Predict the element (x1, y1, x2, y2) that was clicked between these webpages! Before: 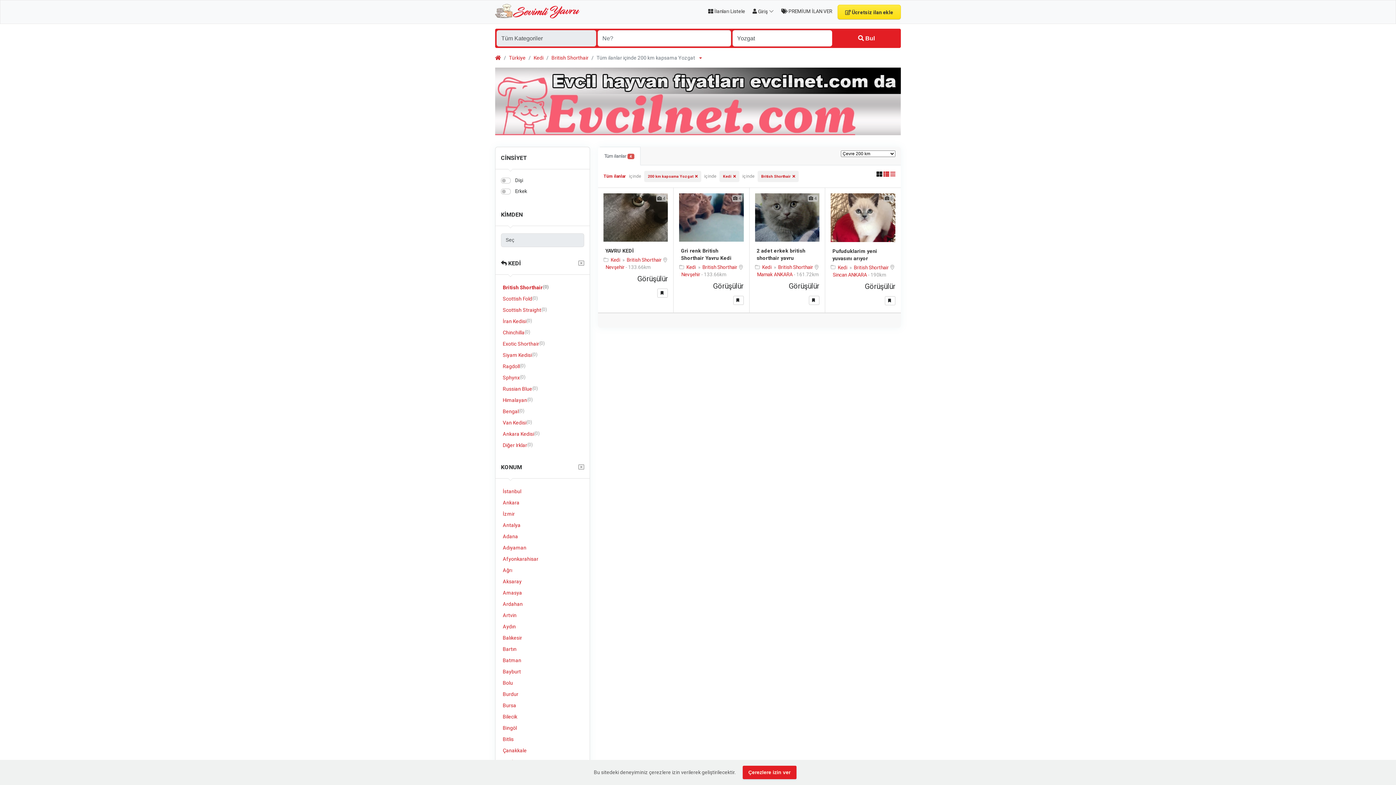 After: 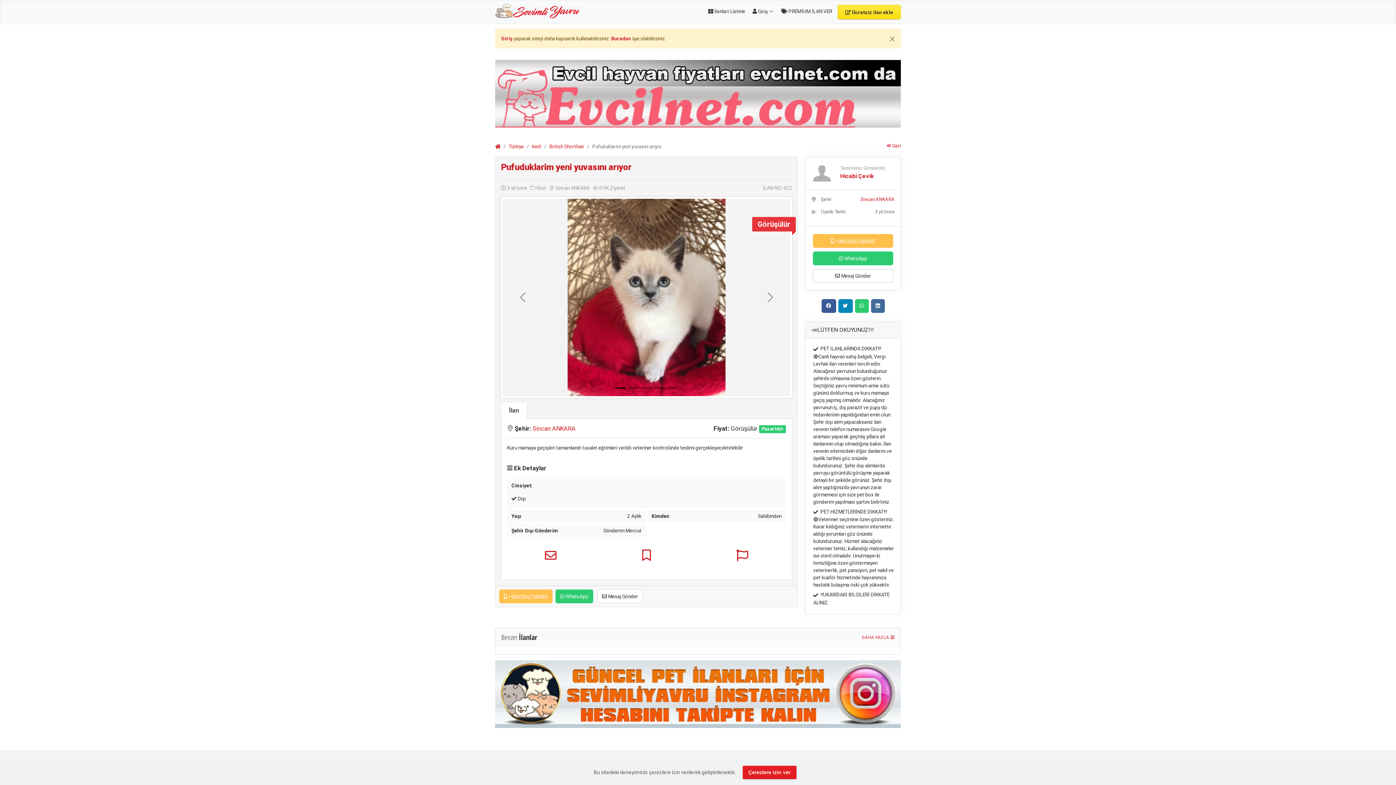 Action: bbox: (830, 193, 895, 242)